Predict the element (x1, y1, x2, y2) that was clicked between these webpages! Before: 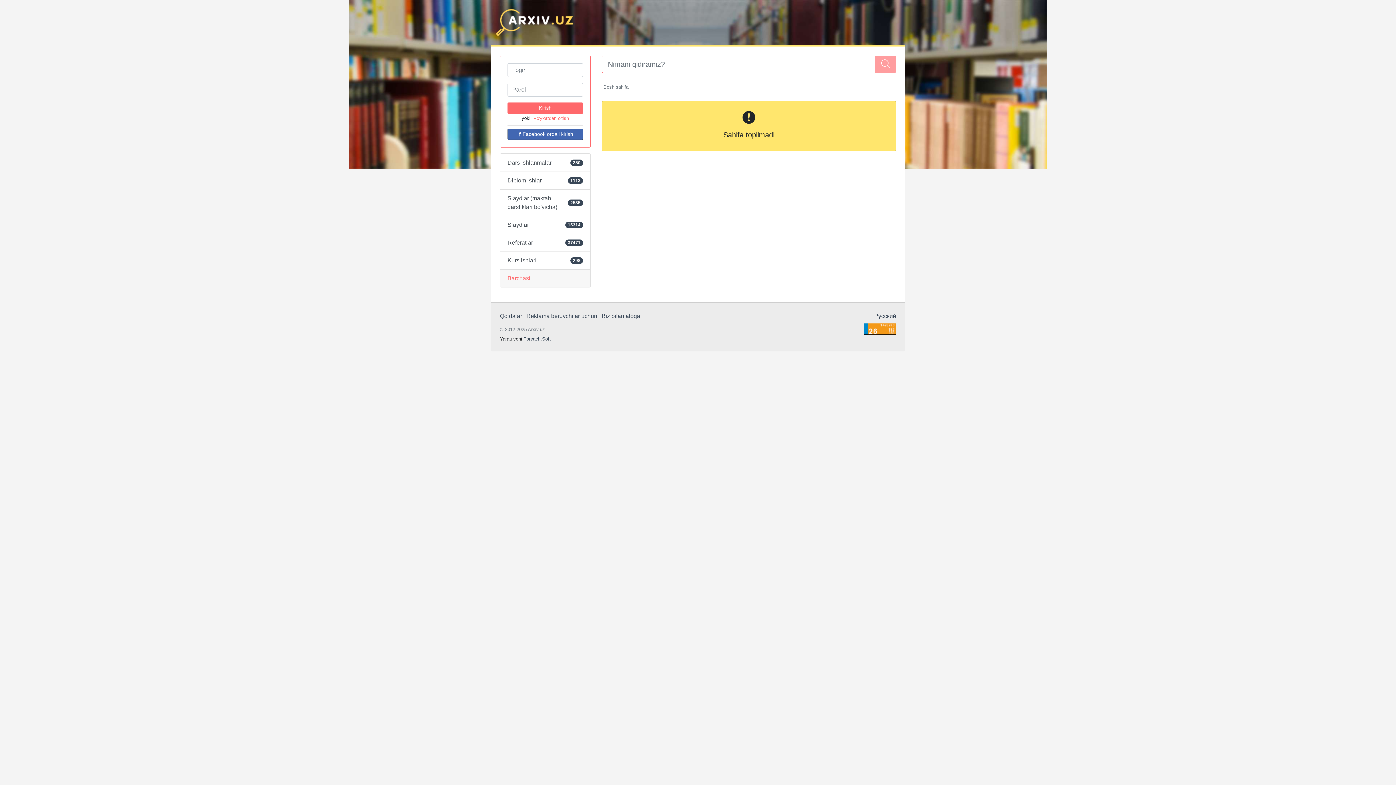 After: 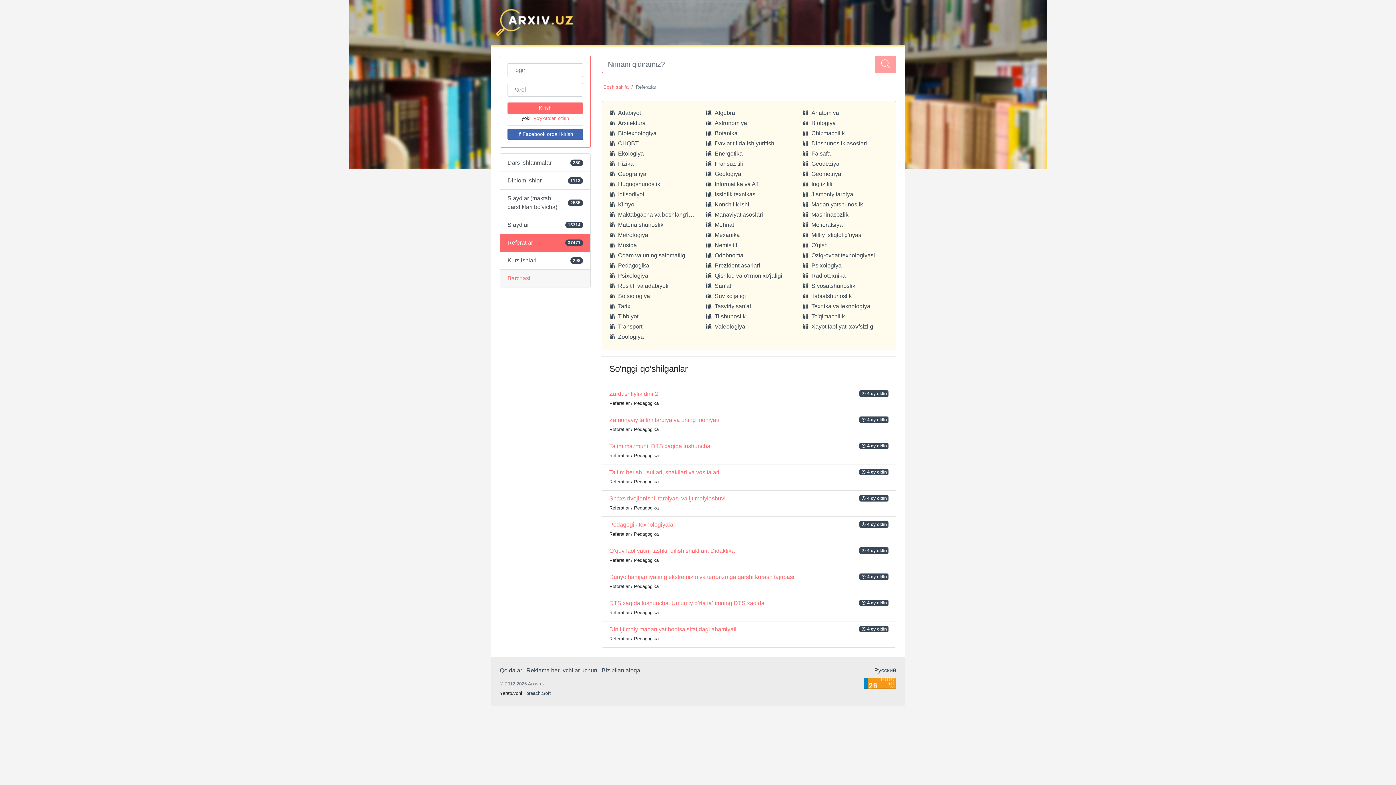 Action: label: Referatlar
37471 bbox: (500, 233, 590, 252)